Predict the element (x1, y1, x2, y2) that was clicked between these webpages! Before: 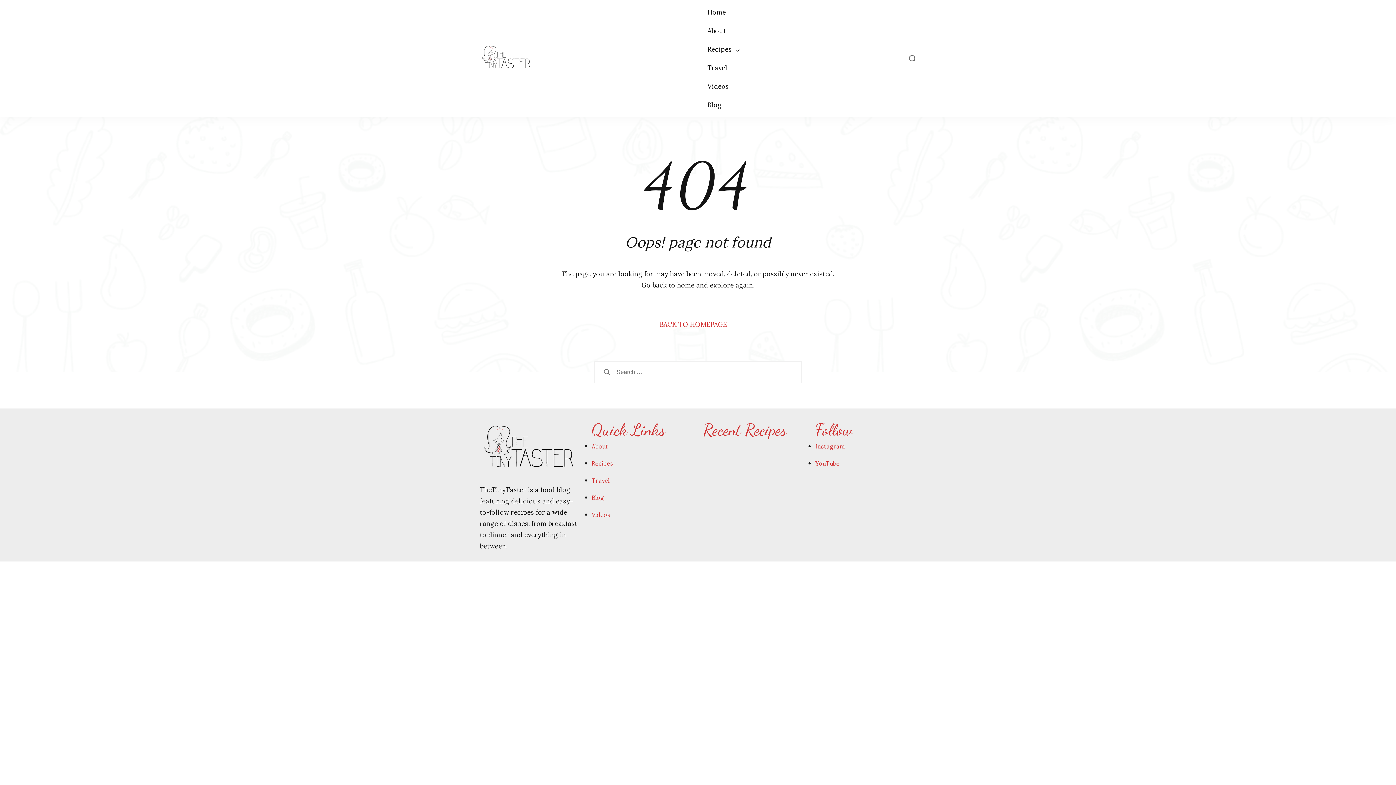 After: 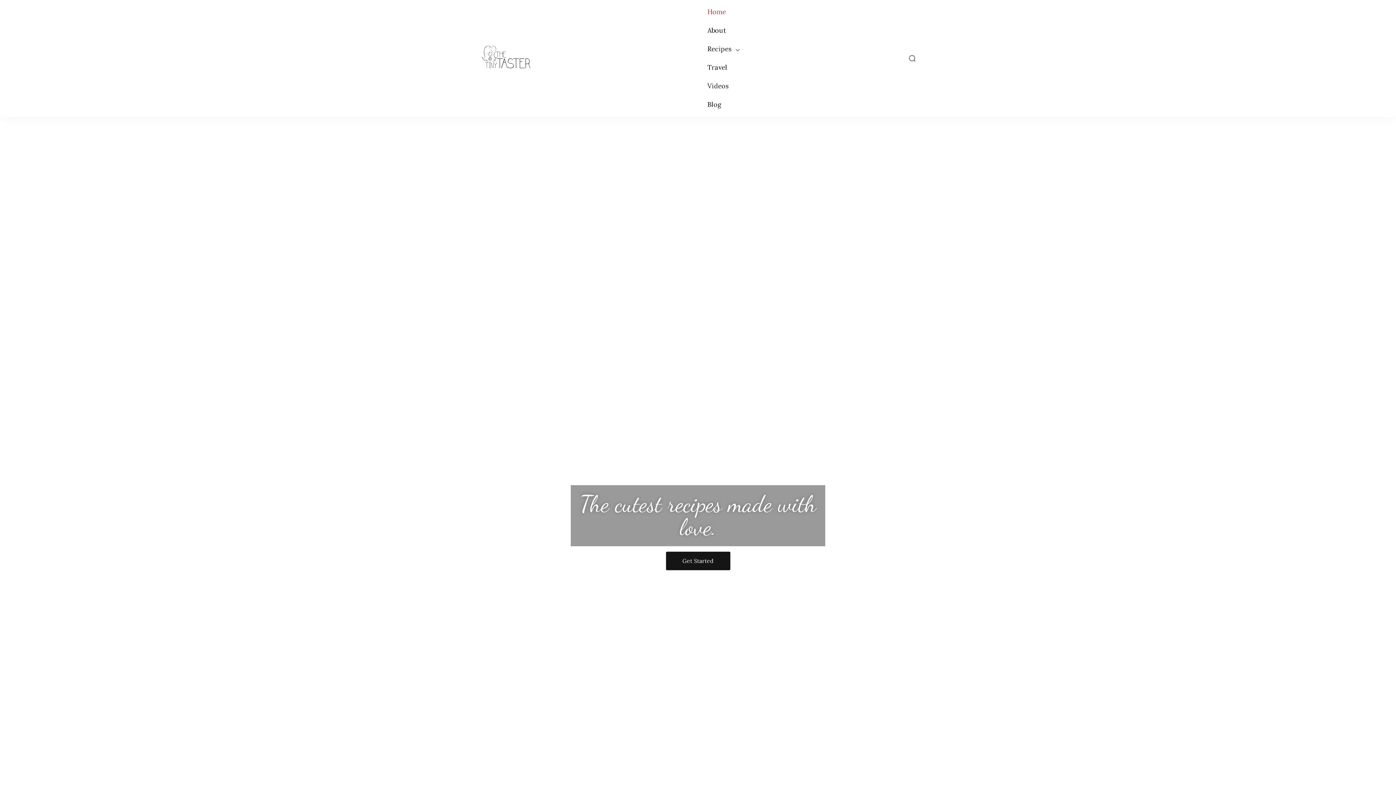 Action: bbox: (480, 42, 534, 74)